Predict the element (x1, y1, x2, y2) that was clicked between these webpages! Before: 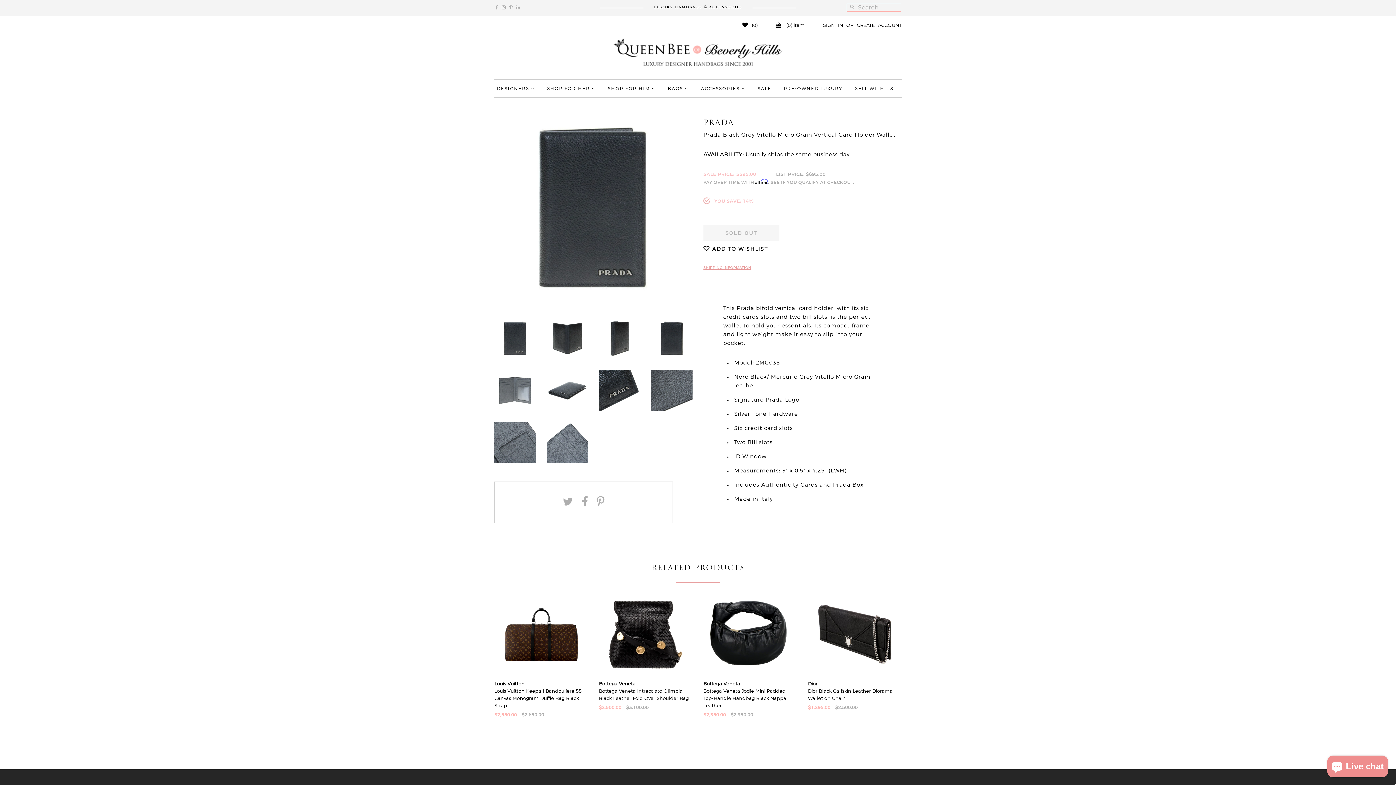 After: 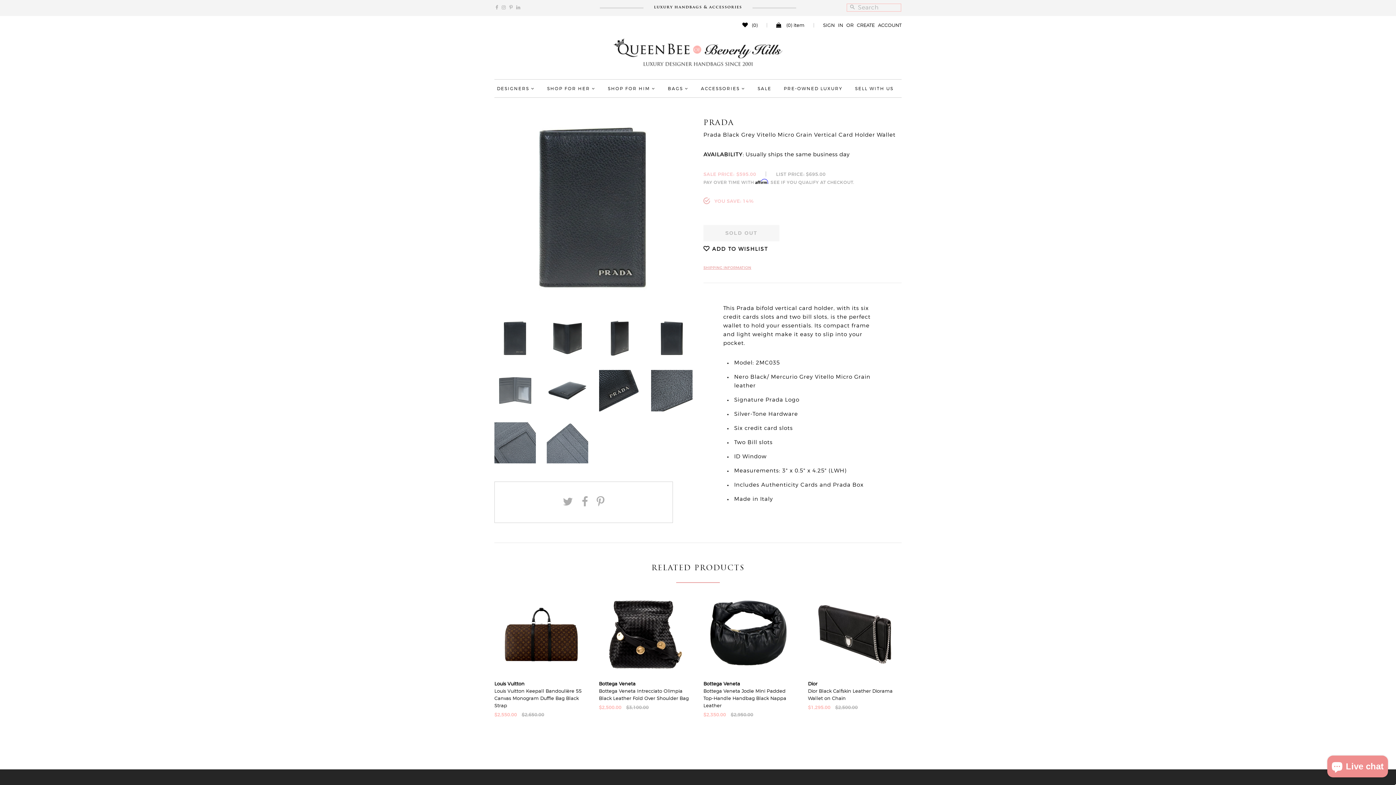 Action: bbox: (494, 317, 535, 359)